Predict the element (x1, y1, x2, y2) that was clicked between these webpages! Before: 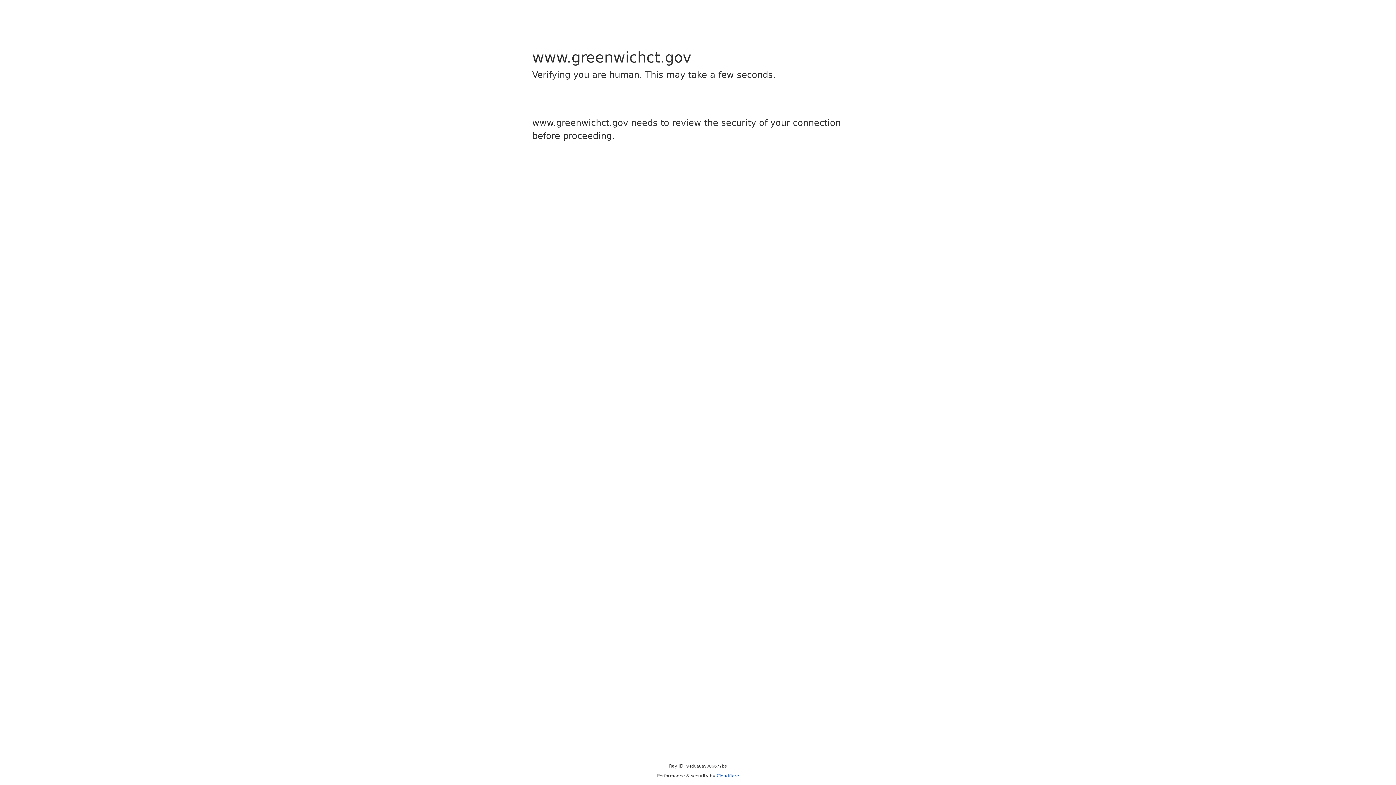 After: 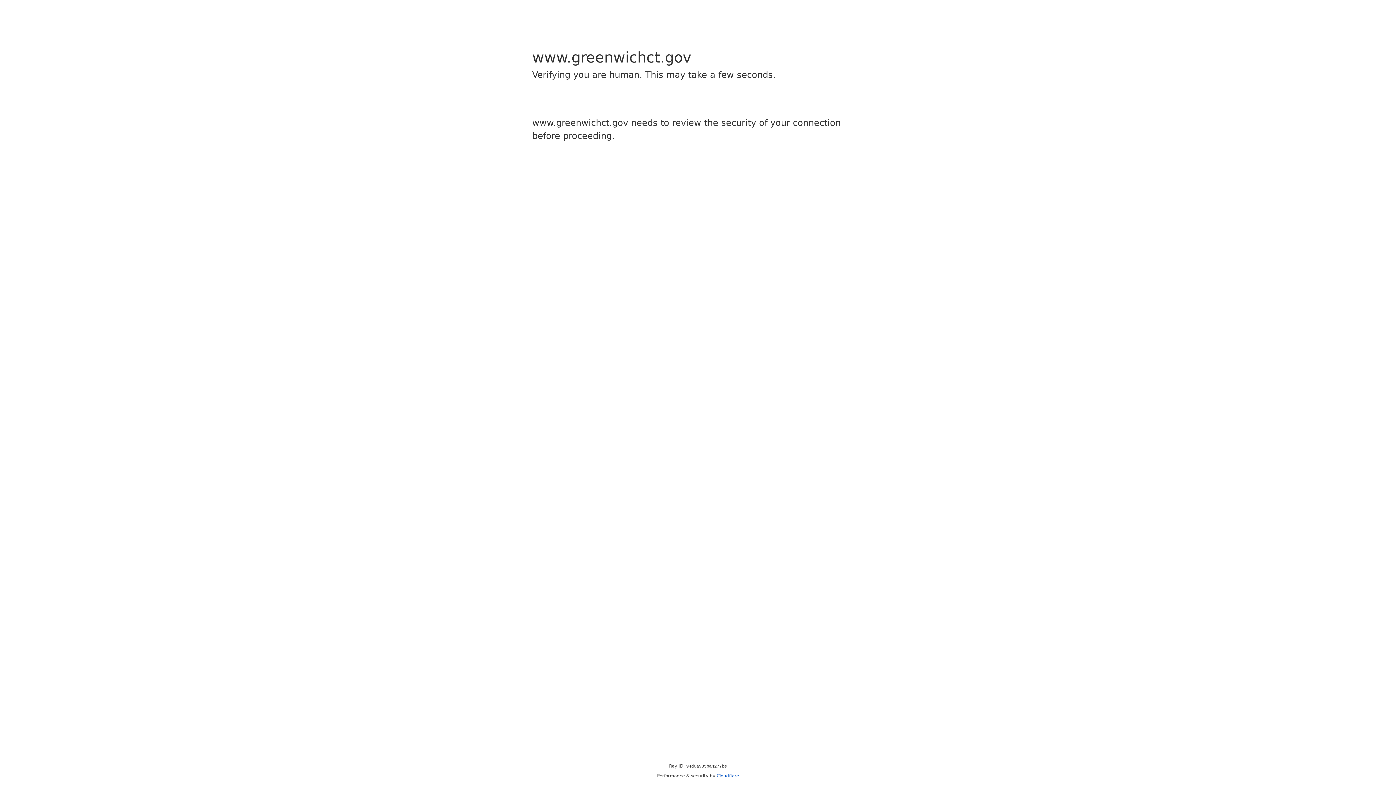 Action: bbox: (716, 773, 739, 778) label: Cloudflare